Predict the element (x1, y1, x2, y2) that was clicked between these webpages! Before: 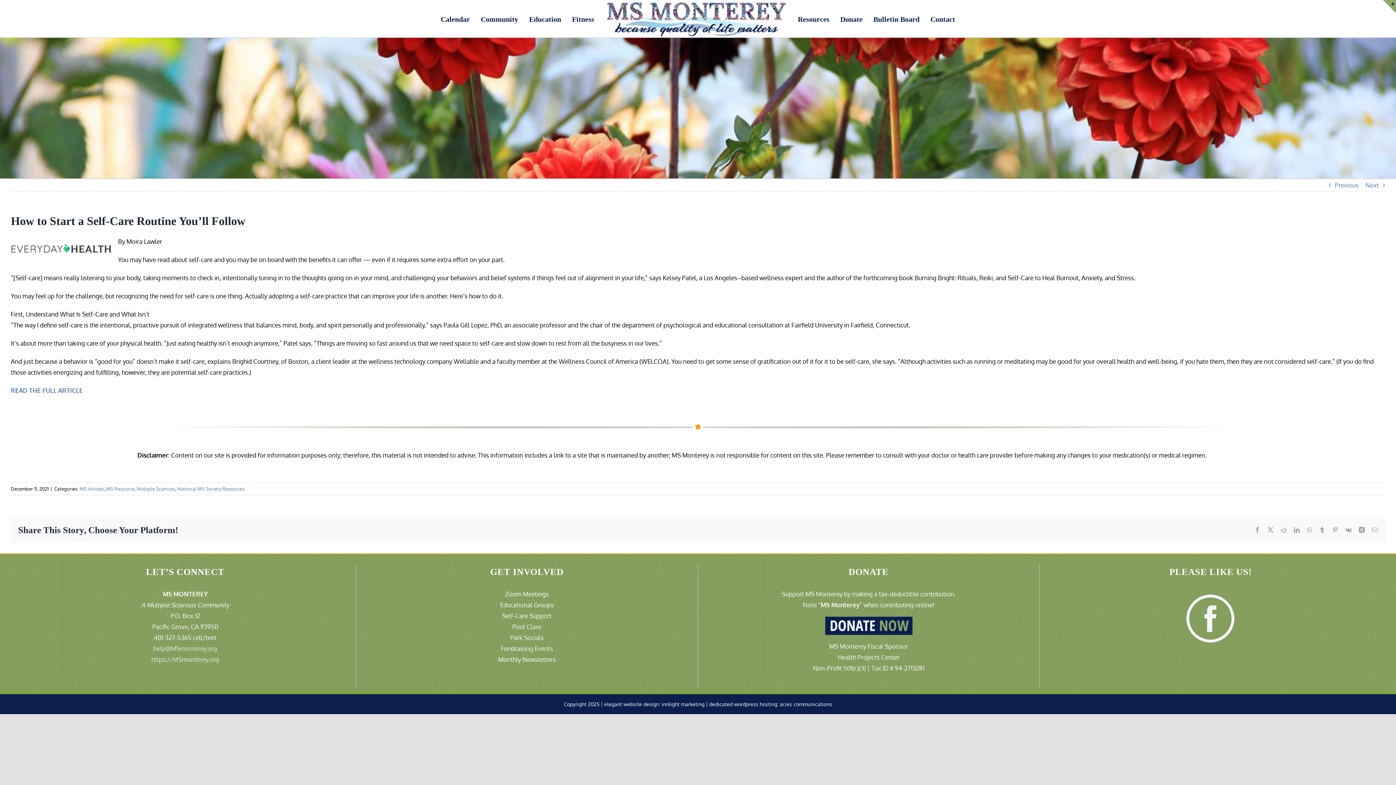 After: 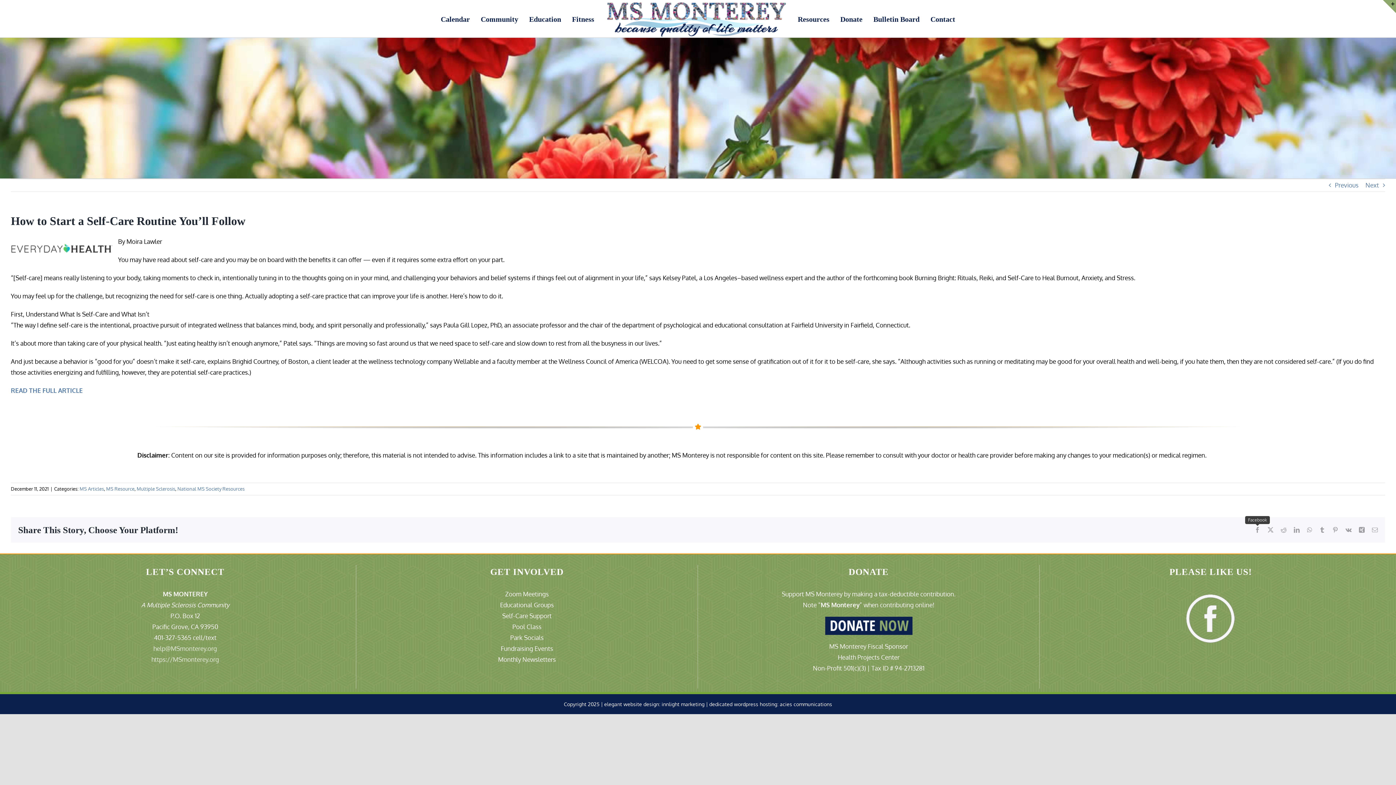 Action: bbox: (1254, 527, 1260, 533) label: Facebook